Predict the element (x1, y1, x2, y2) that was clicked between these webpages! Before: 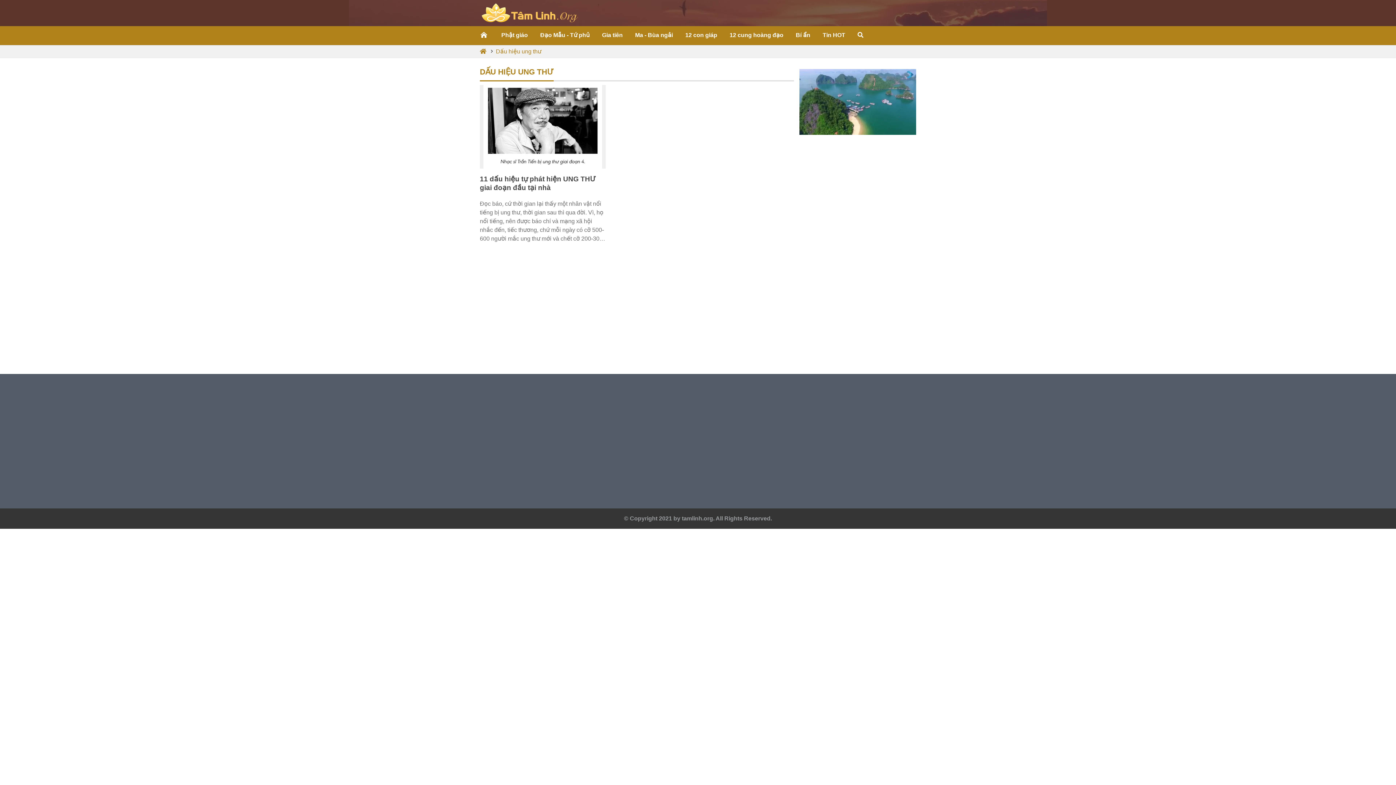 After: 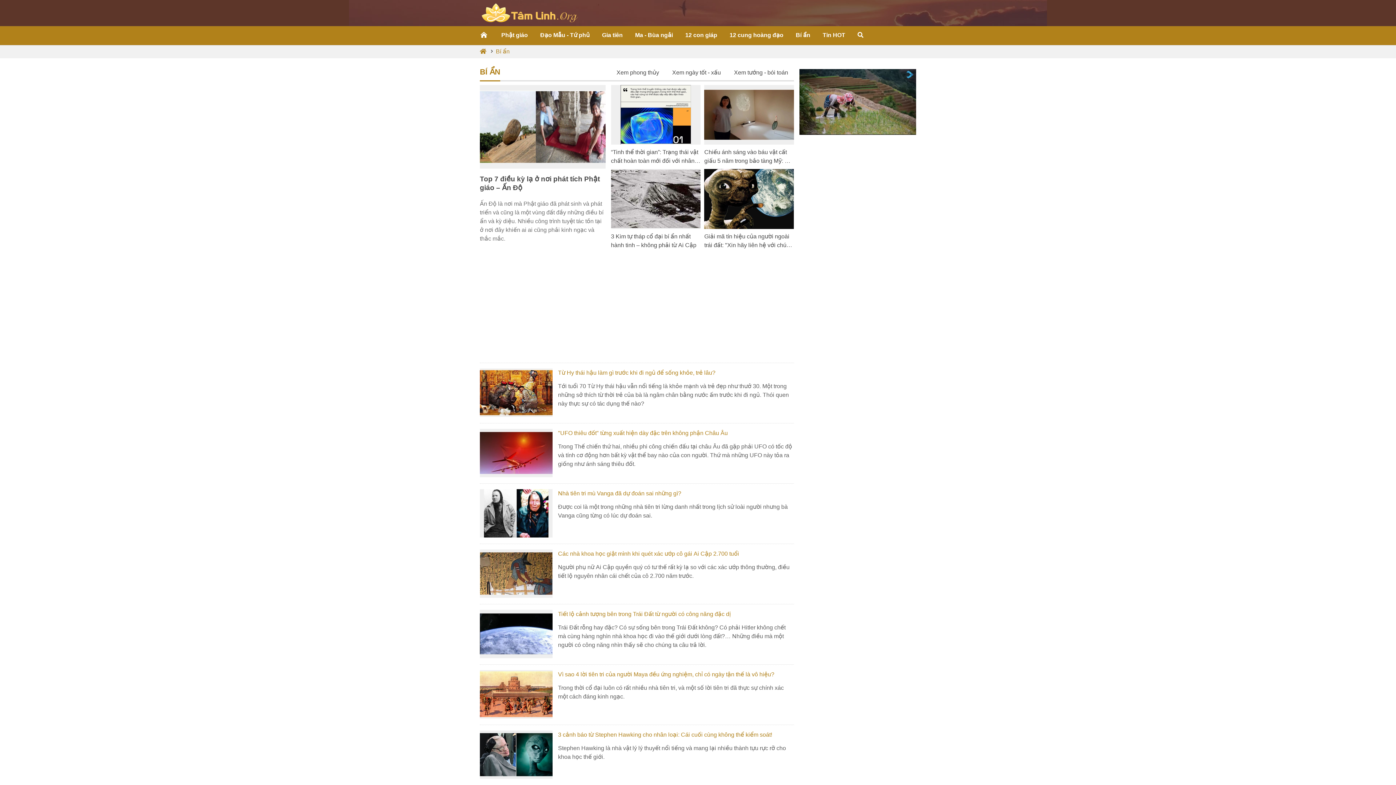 Action: label: Bí ẩn bbox: (789, 26, 816, 45)